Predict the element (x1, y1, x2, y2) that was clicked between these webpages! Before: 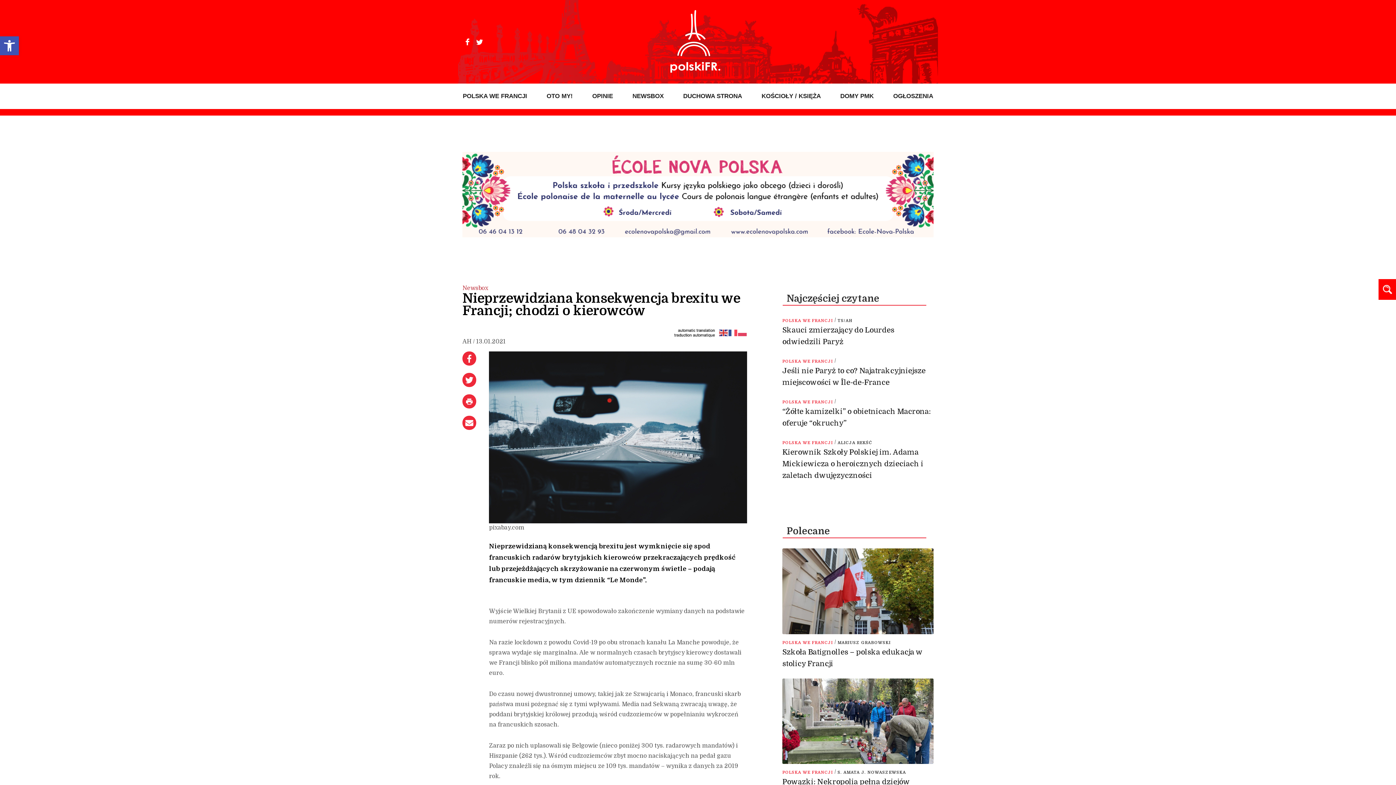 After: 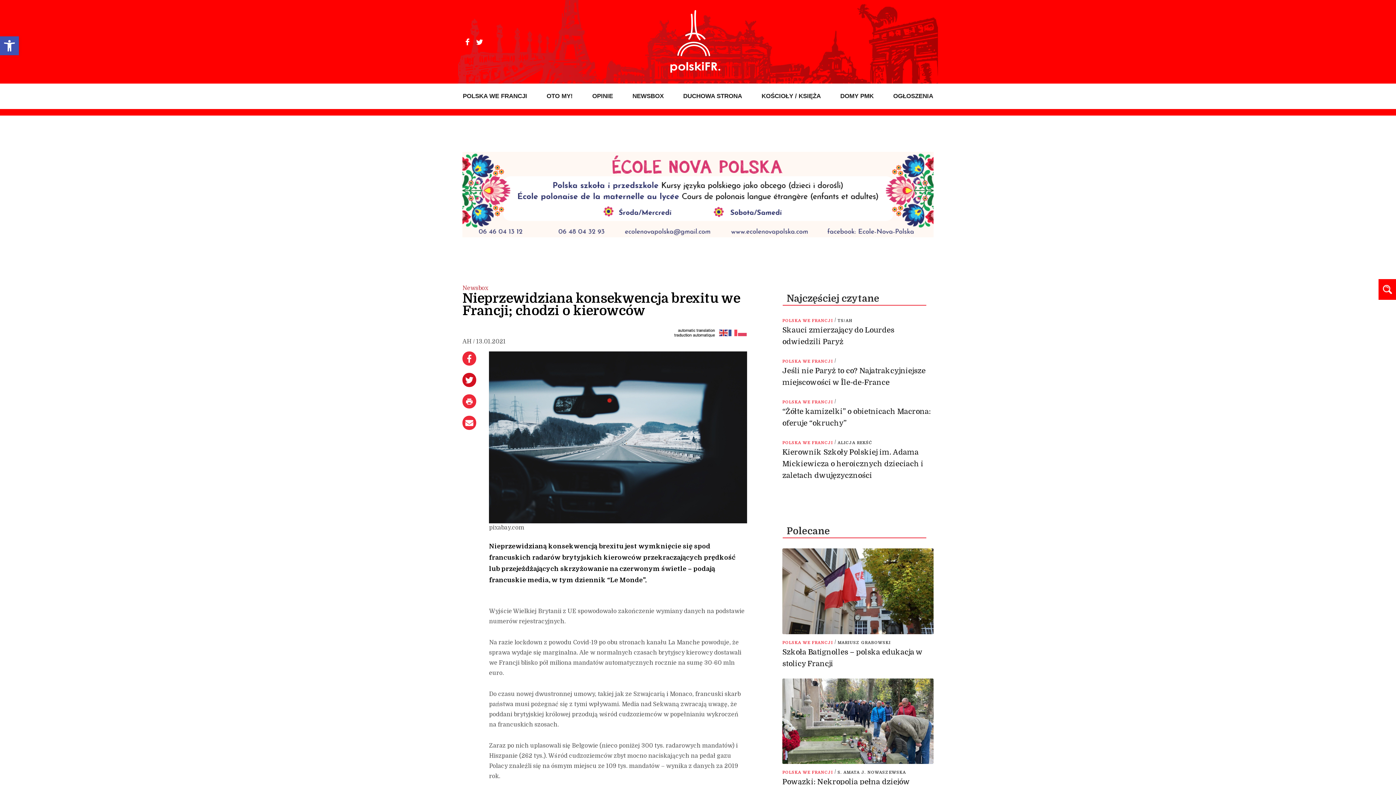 Action: bbox: (462, 373, 476, 387)